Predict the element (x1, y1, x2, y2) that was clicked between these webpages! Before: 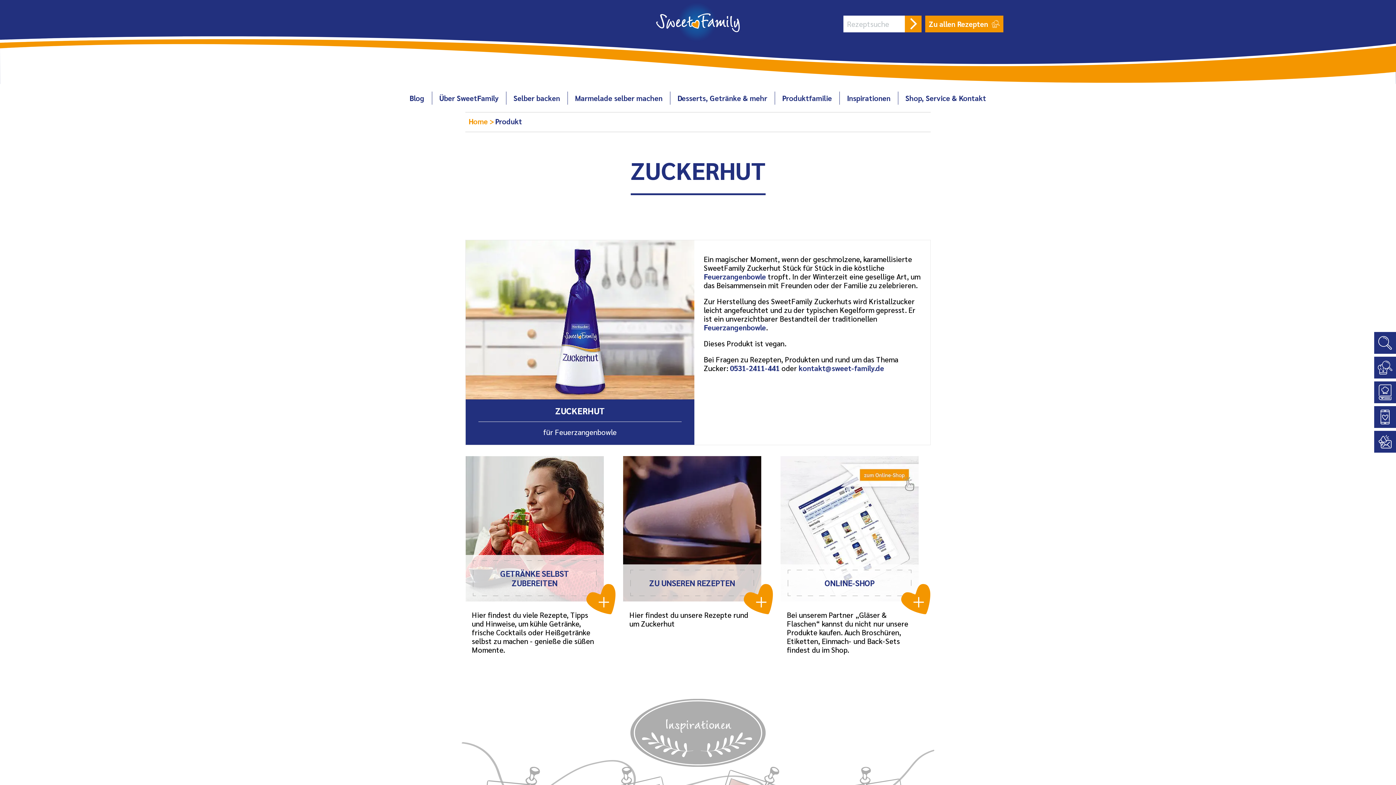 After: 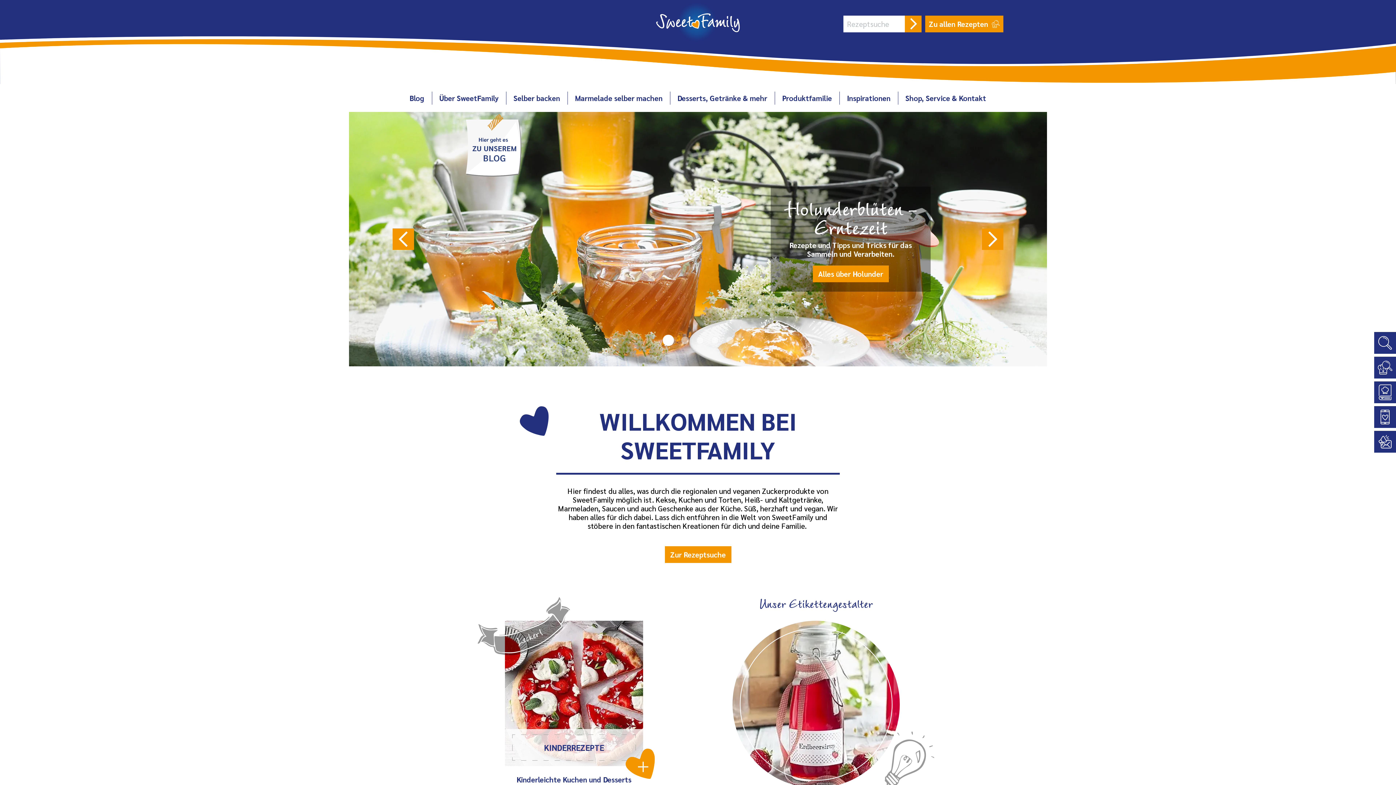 Action: bbox: (655, 0, 740, 36)